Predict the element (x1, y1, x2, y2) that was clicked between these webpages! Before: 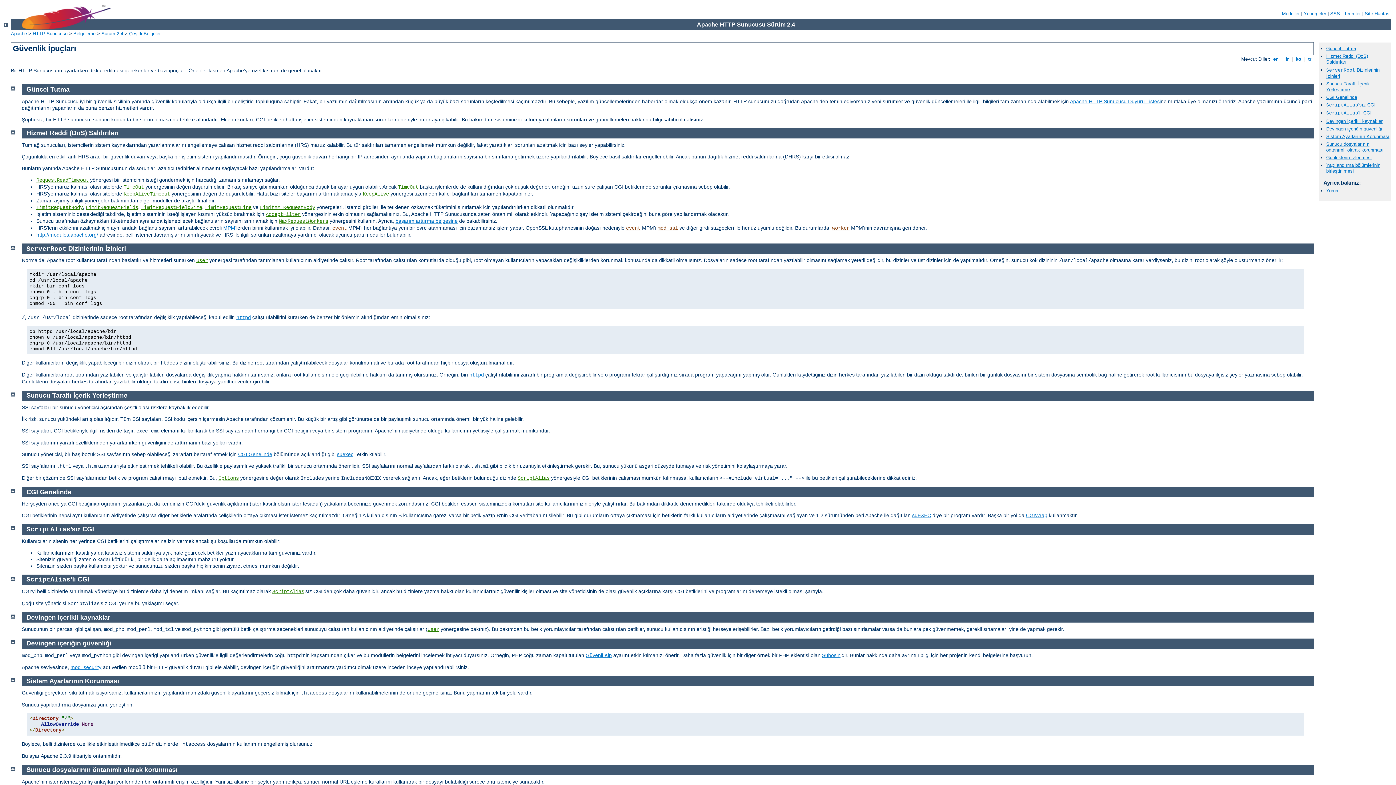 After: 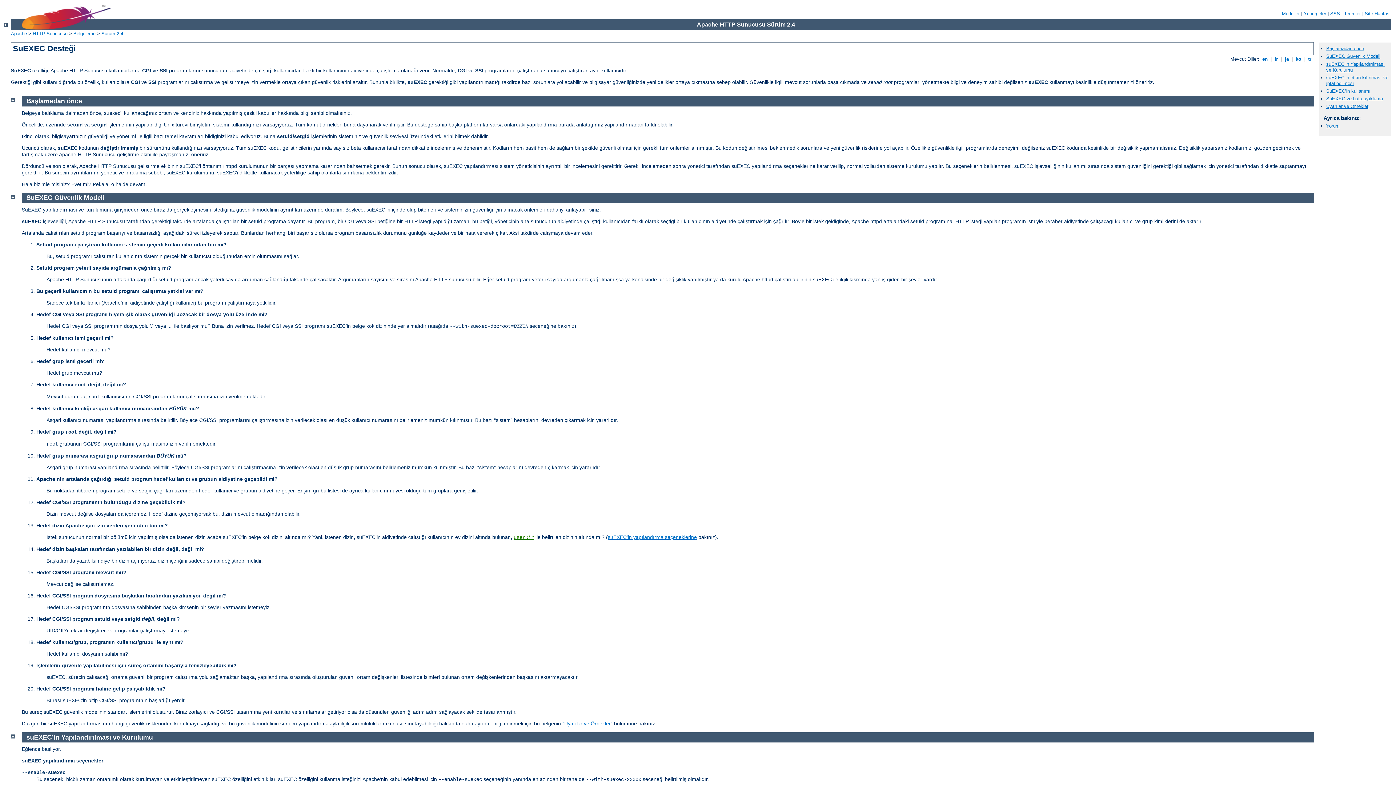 Action: label: suEXEC bbox: (912, 512, 931, 518)